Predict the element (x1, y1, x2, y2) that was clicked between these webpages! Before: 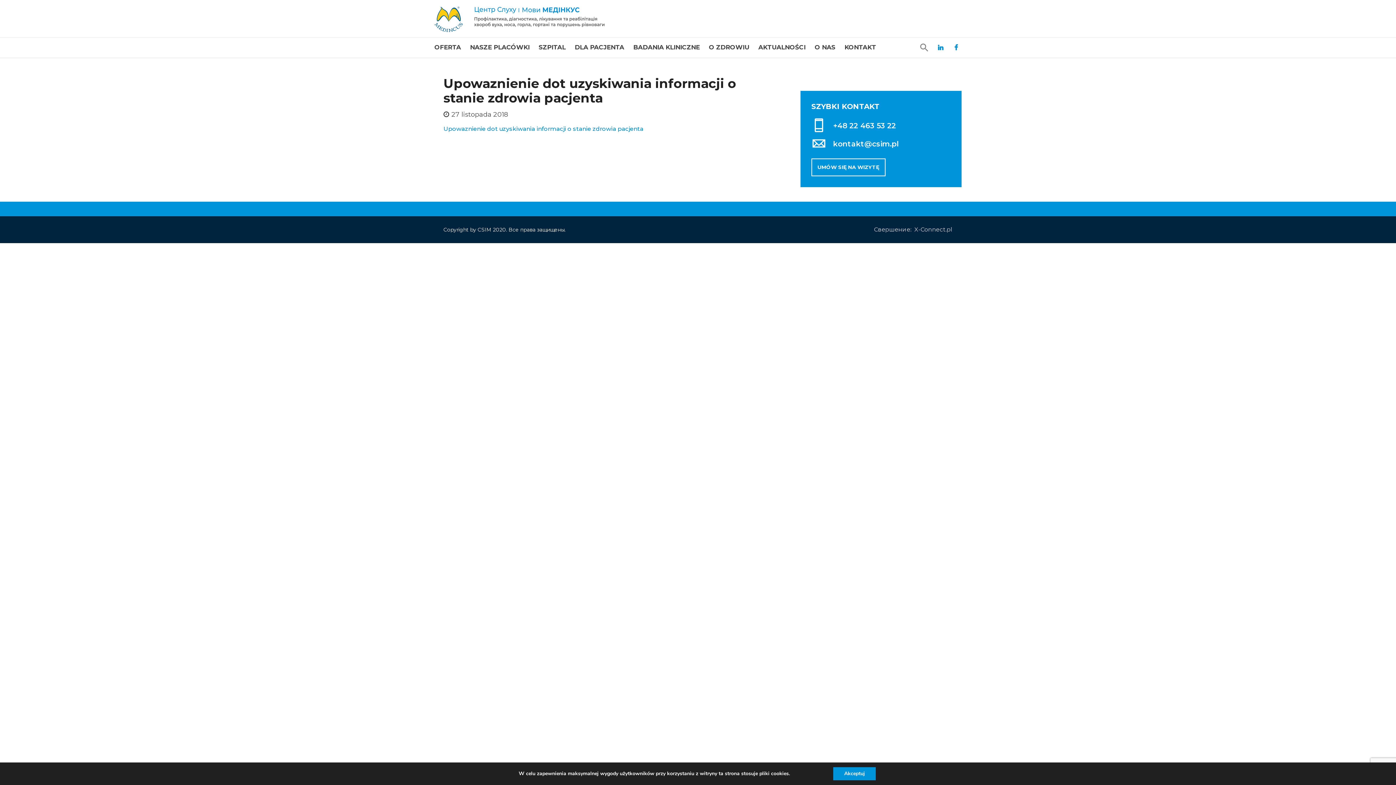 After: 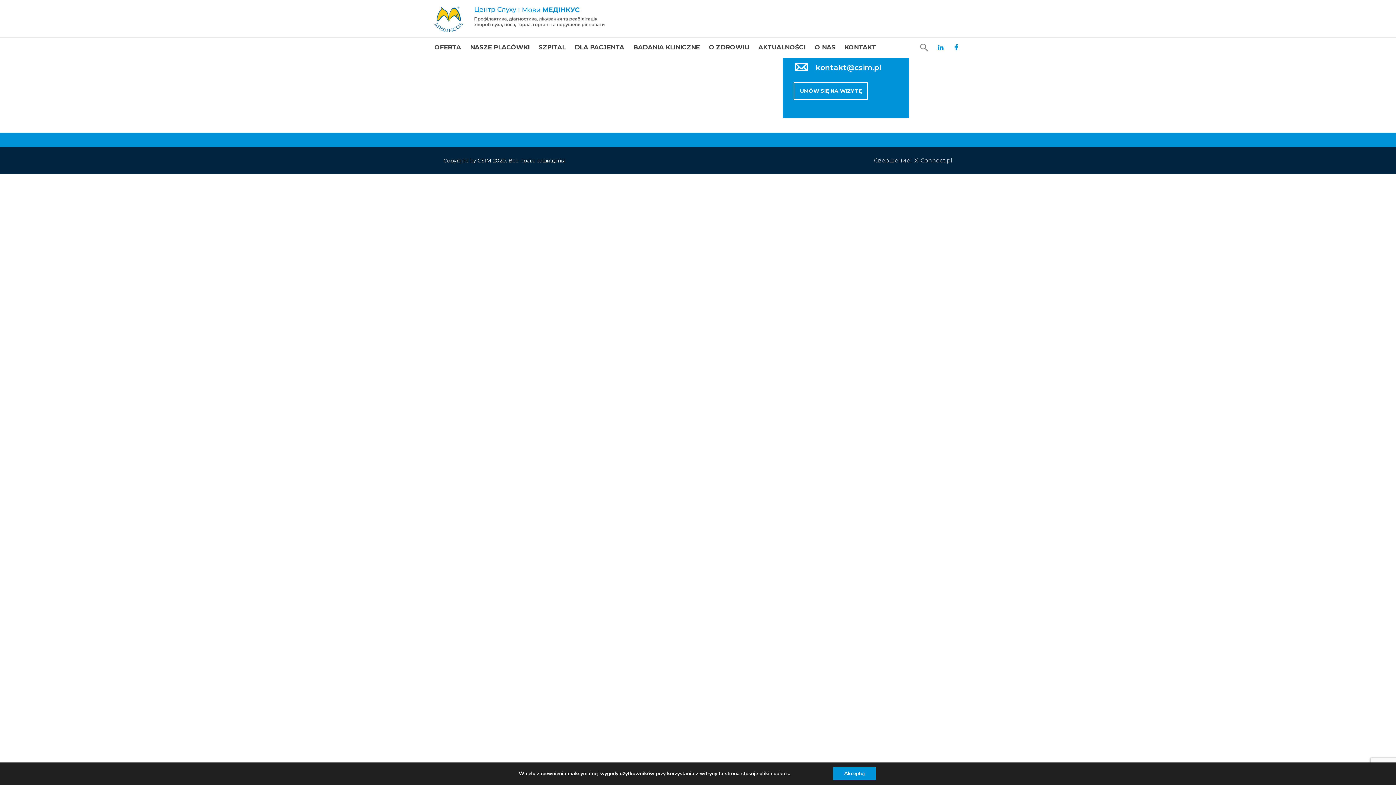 Action: bbox: (633, 37, 700, 57) label: BADANIA KLINICZNE